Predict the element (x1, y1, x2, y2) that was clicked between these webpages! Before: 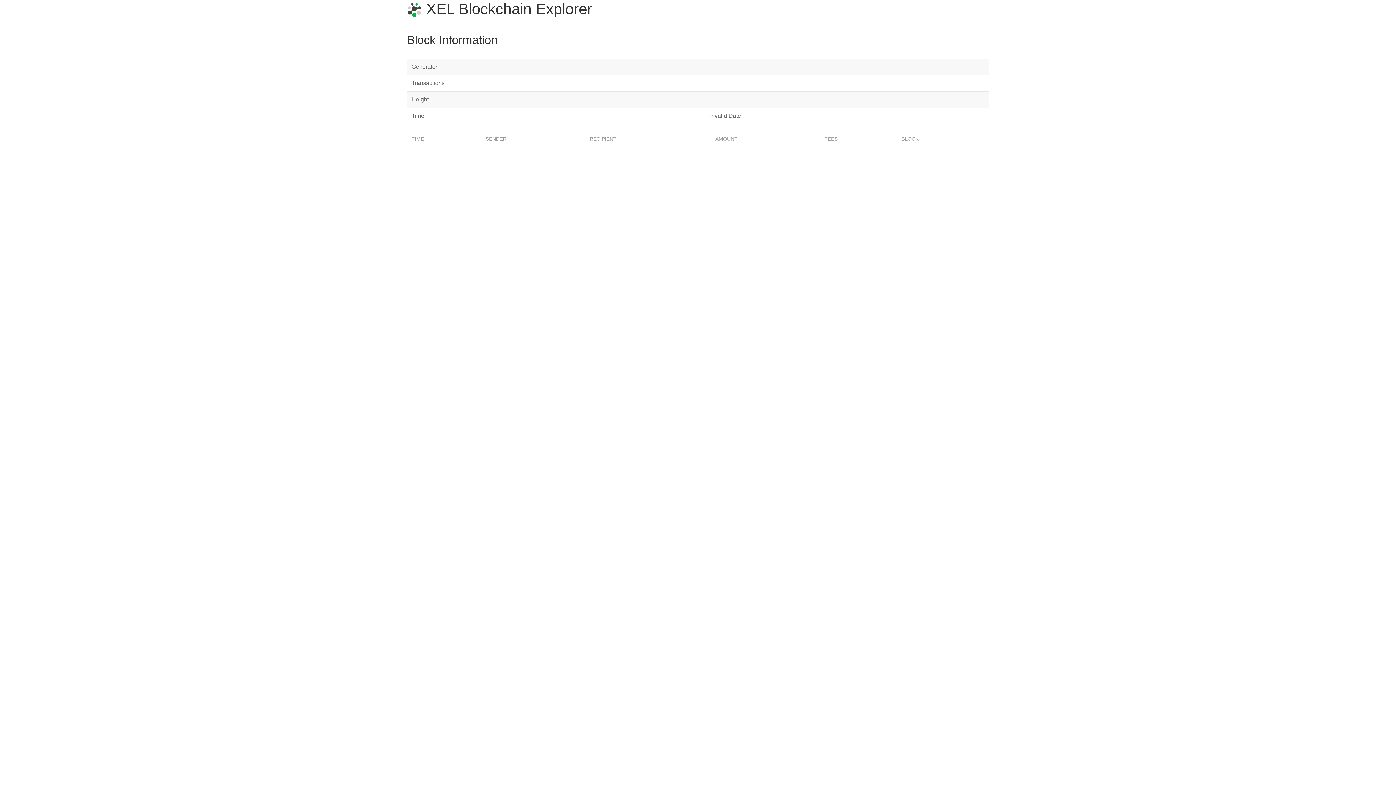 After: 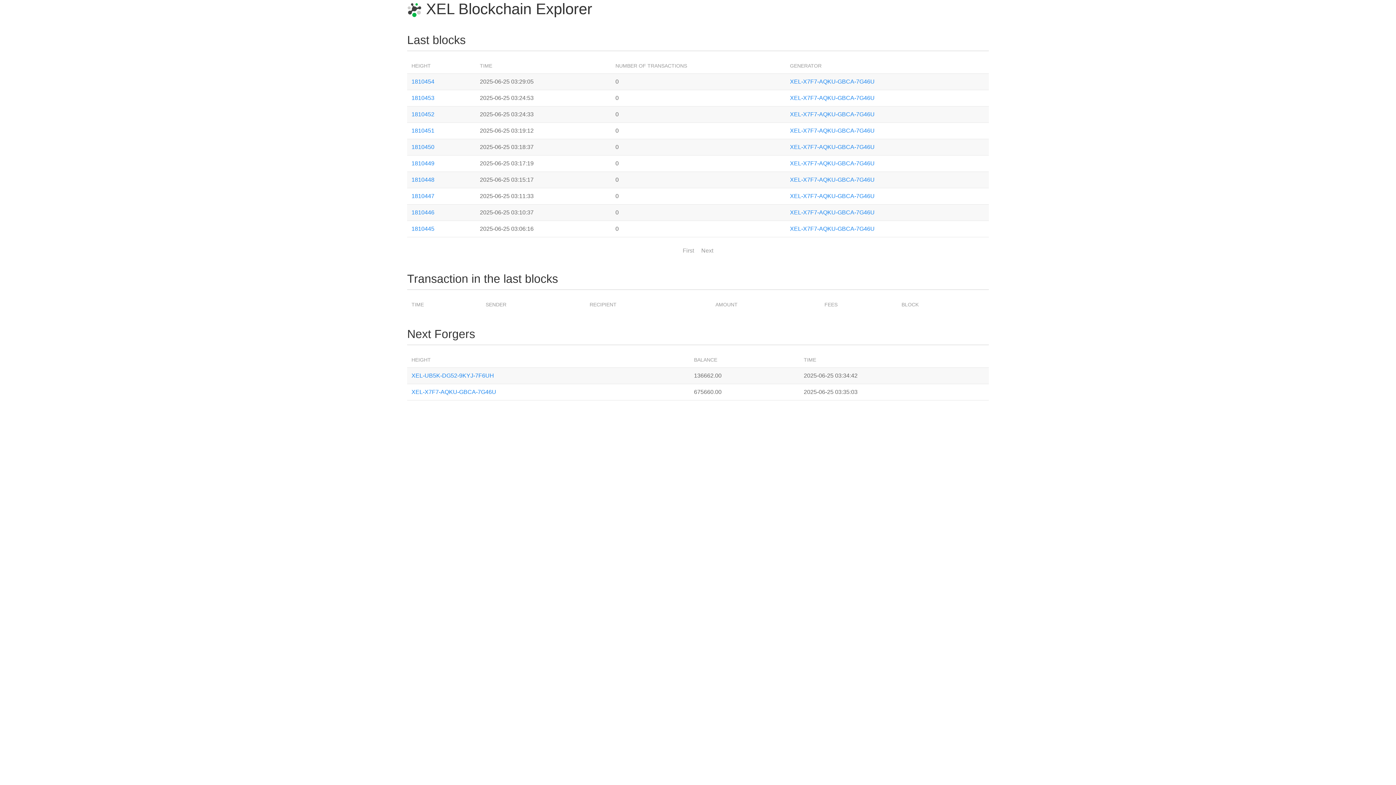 Action: label:  XEL Blockchain Explorer bbox: (407, 0, 592, 17)